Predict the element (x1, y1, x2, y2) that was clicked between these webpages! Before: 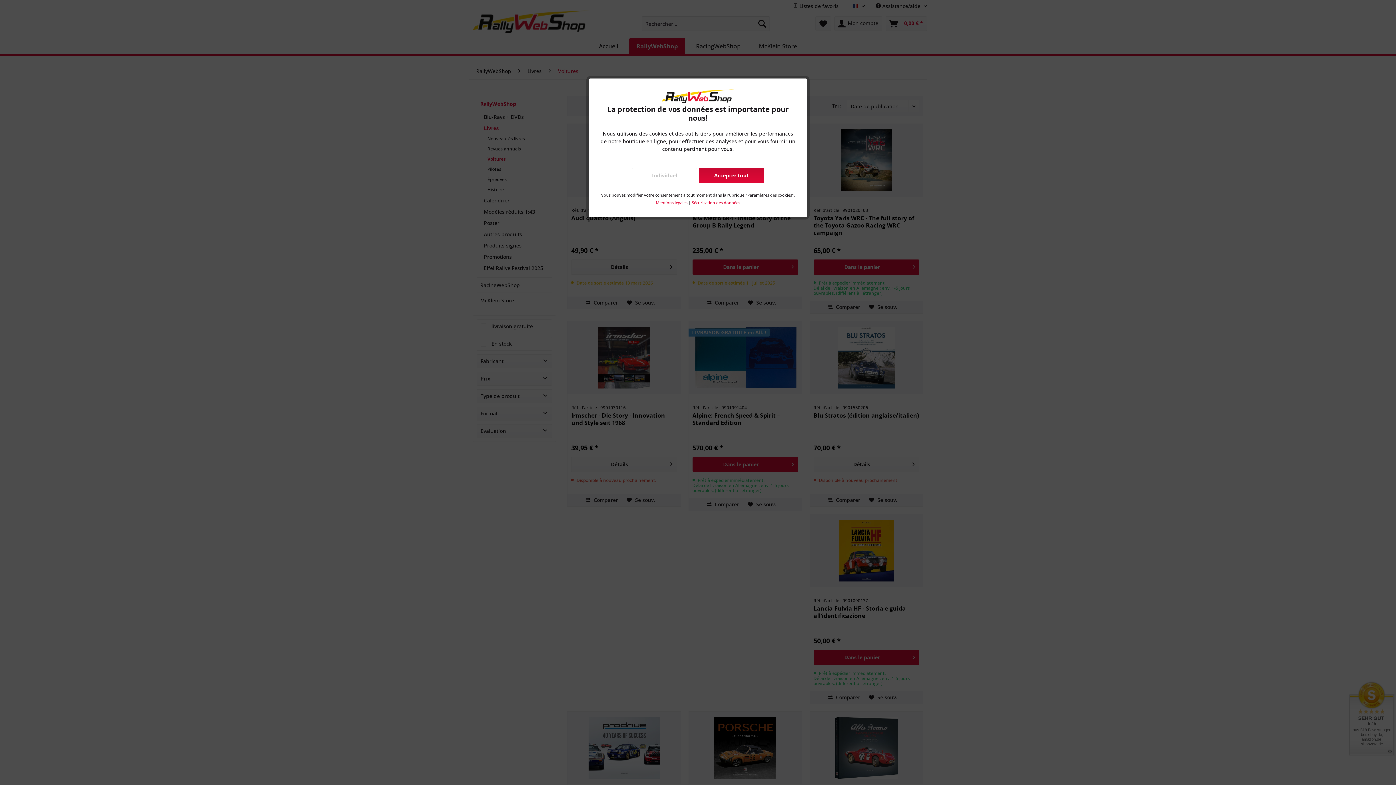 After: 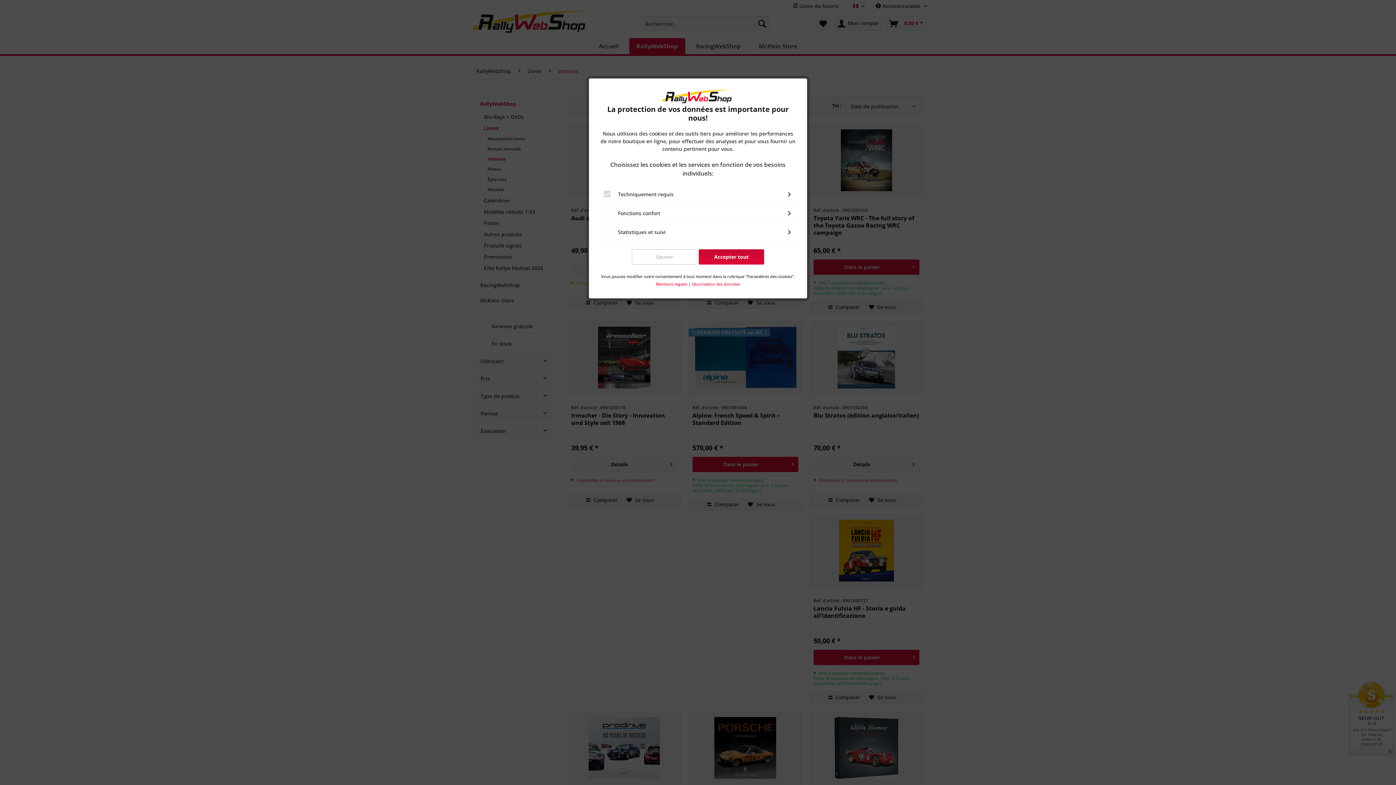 Action: bbox: (632, 167, 697, 183) label: Individuel